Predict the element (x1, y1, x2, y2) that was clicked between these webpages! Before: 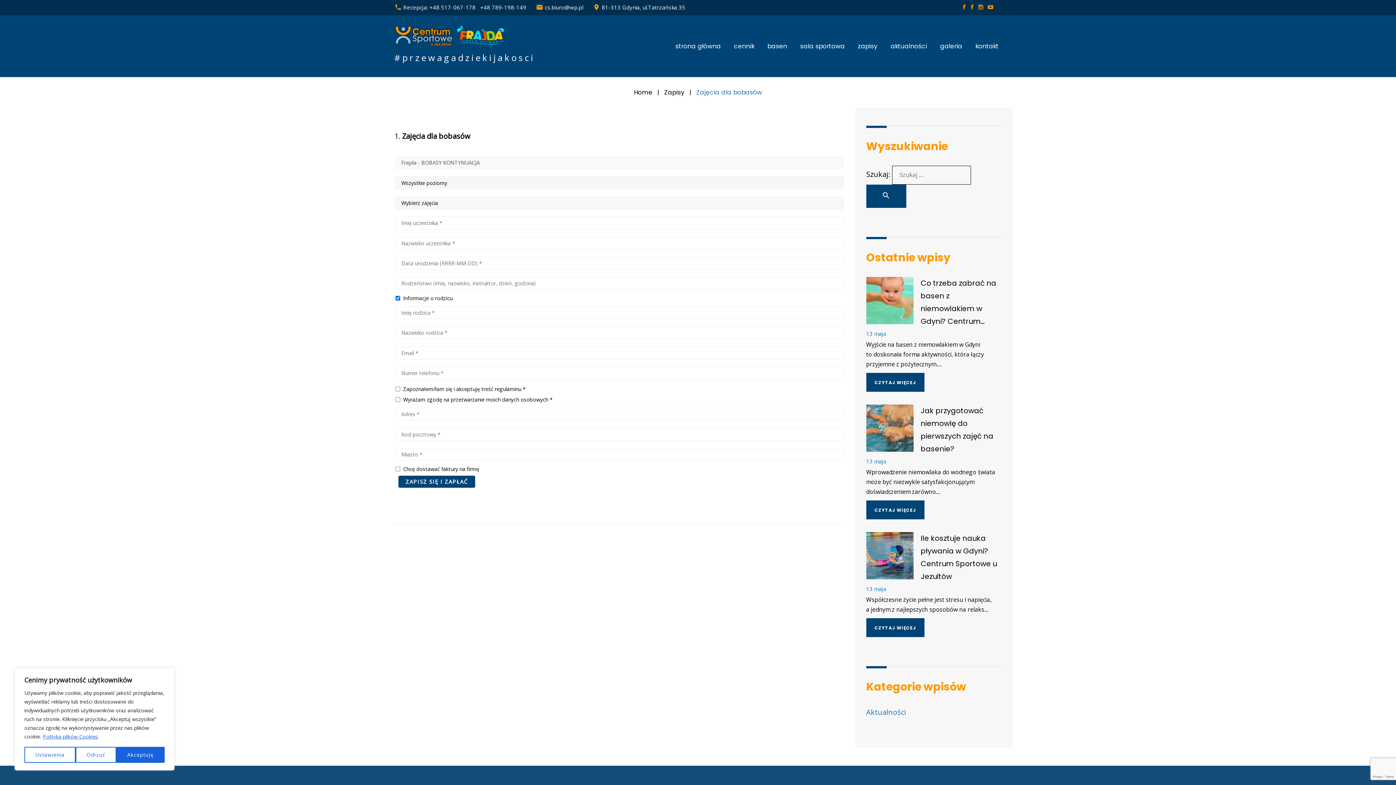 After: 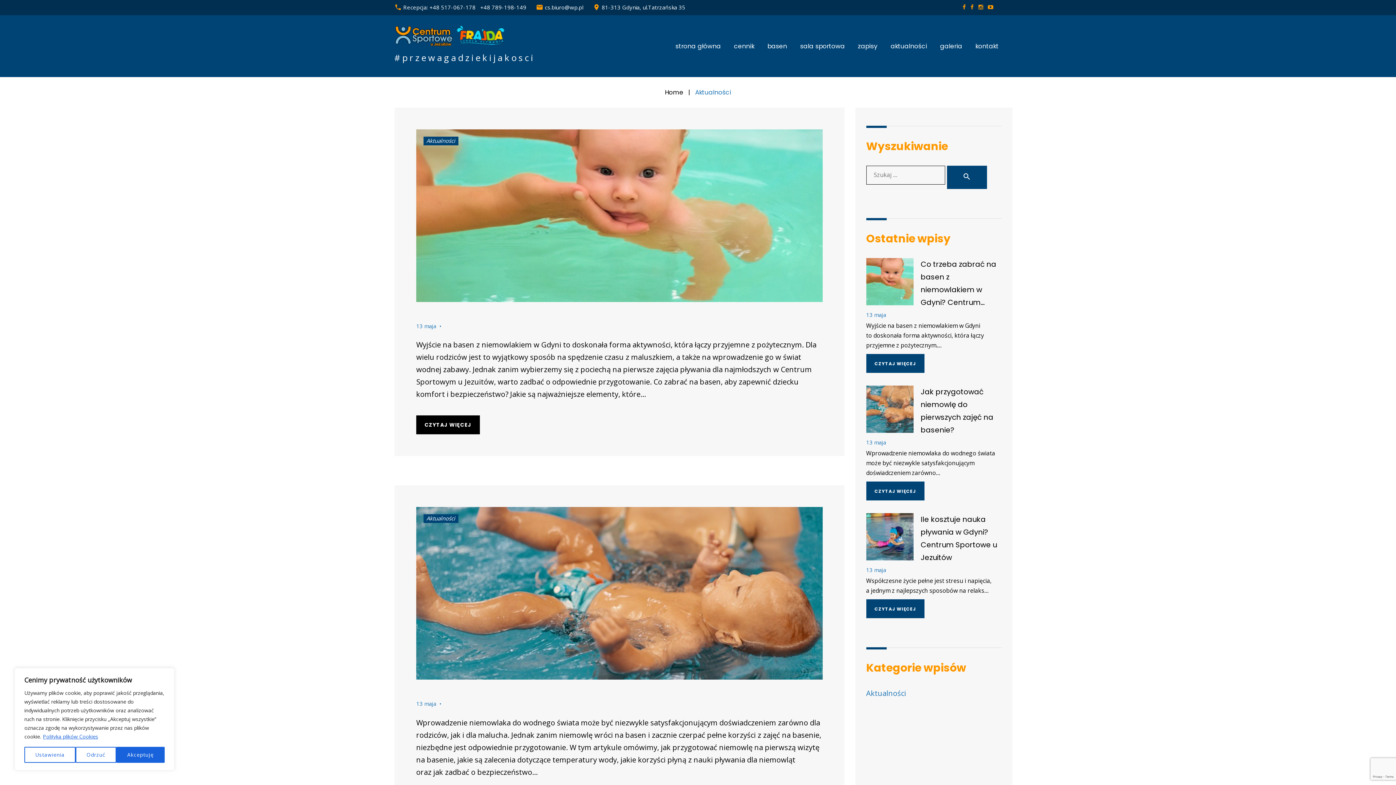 Action: bbox: (866, 707, 906, 717) label: Aktualności